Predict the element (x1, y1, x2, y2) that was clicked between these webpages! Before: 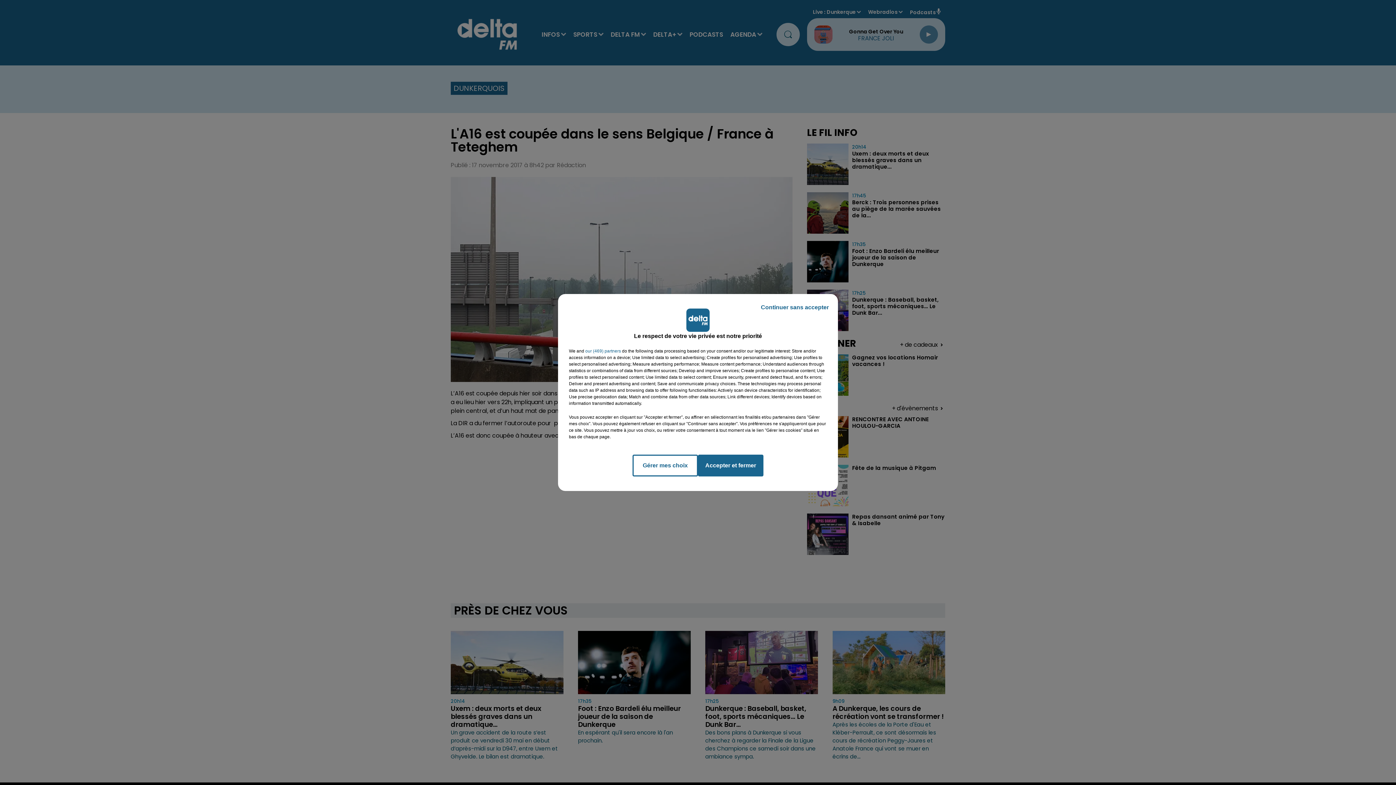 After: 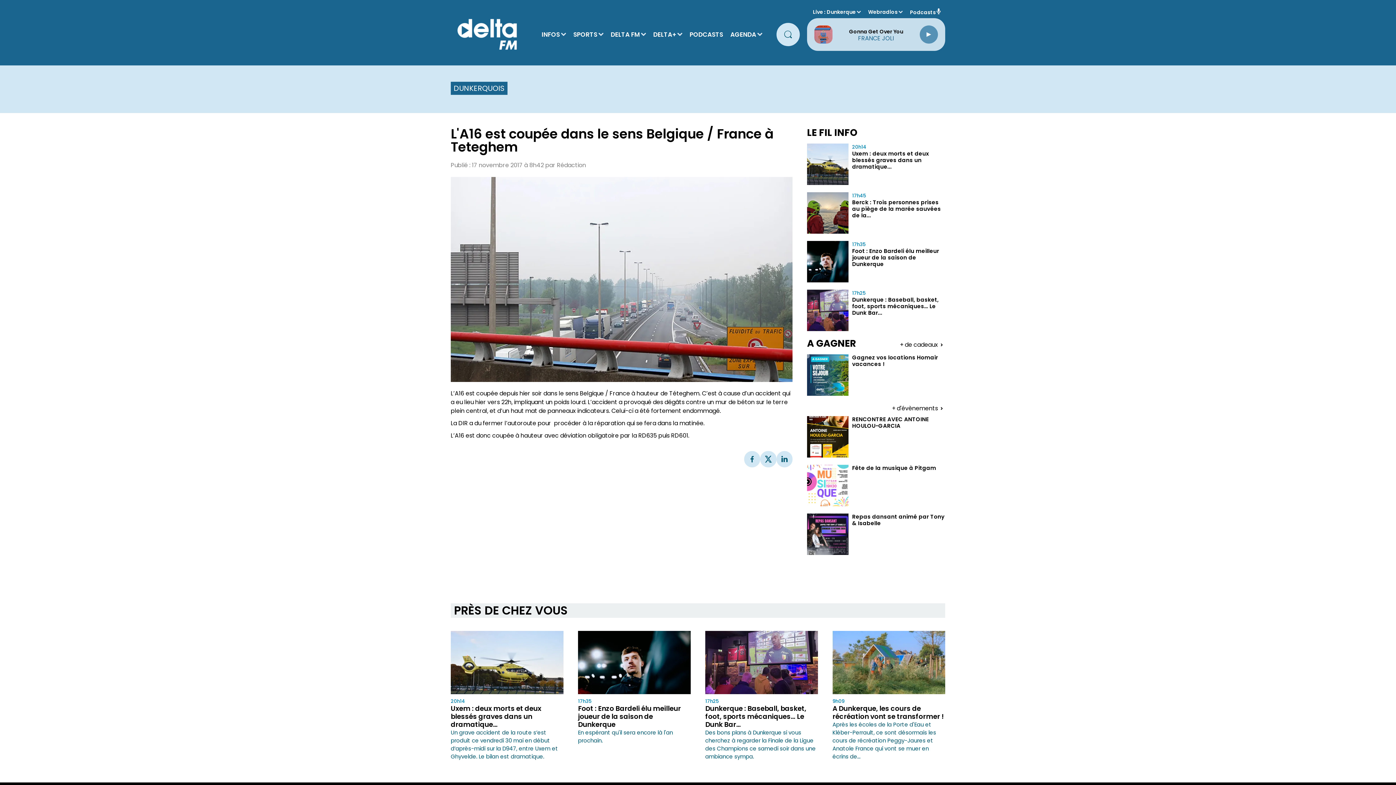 Action: bbox: (698, 454, 763, 476) label: Accepter et fermer